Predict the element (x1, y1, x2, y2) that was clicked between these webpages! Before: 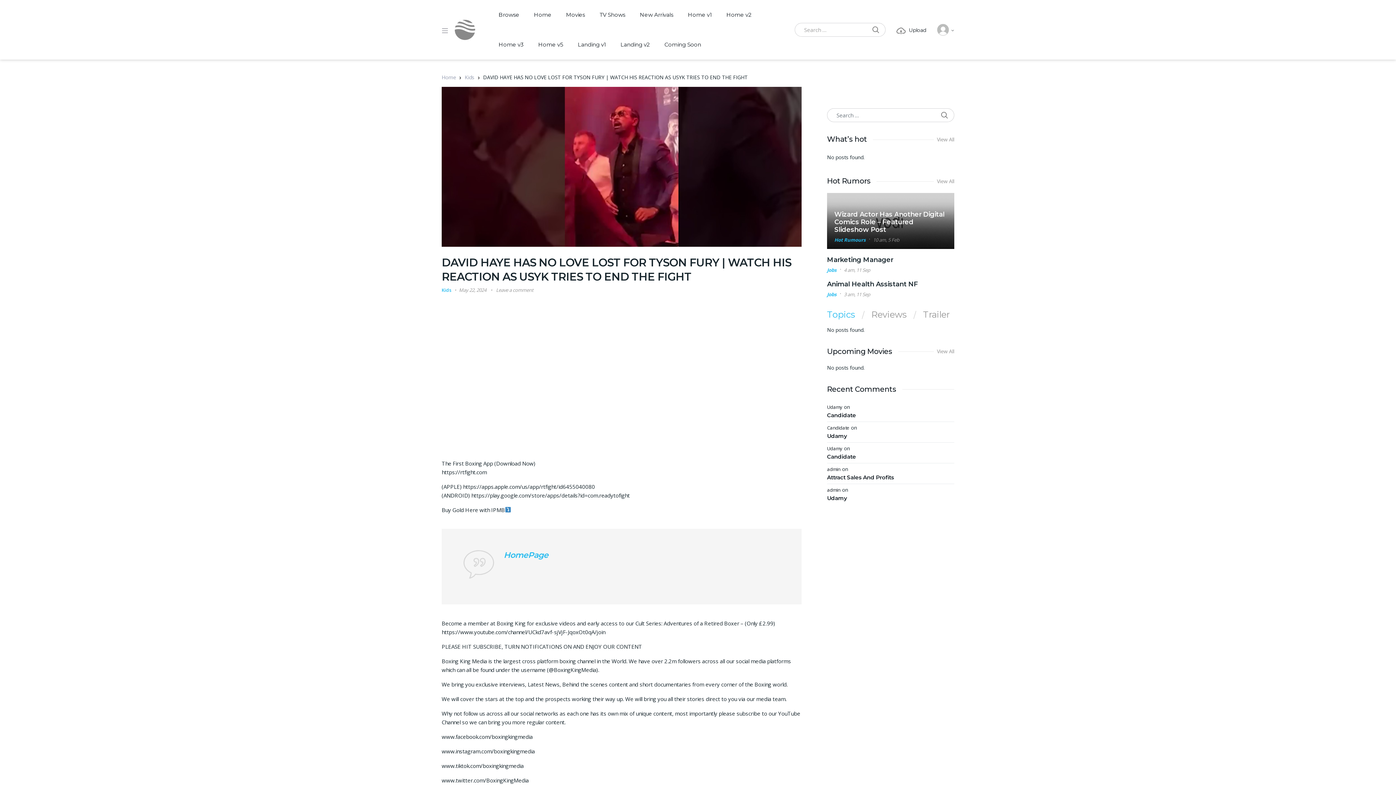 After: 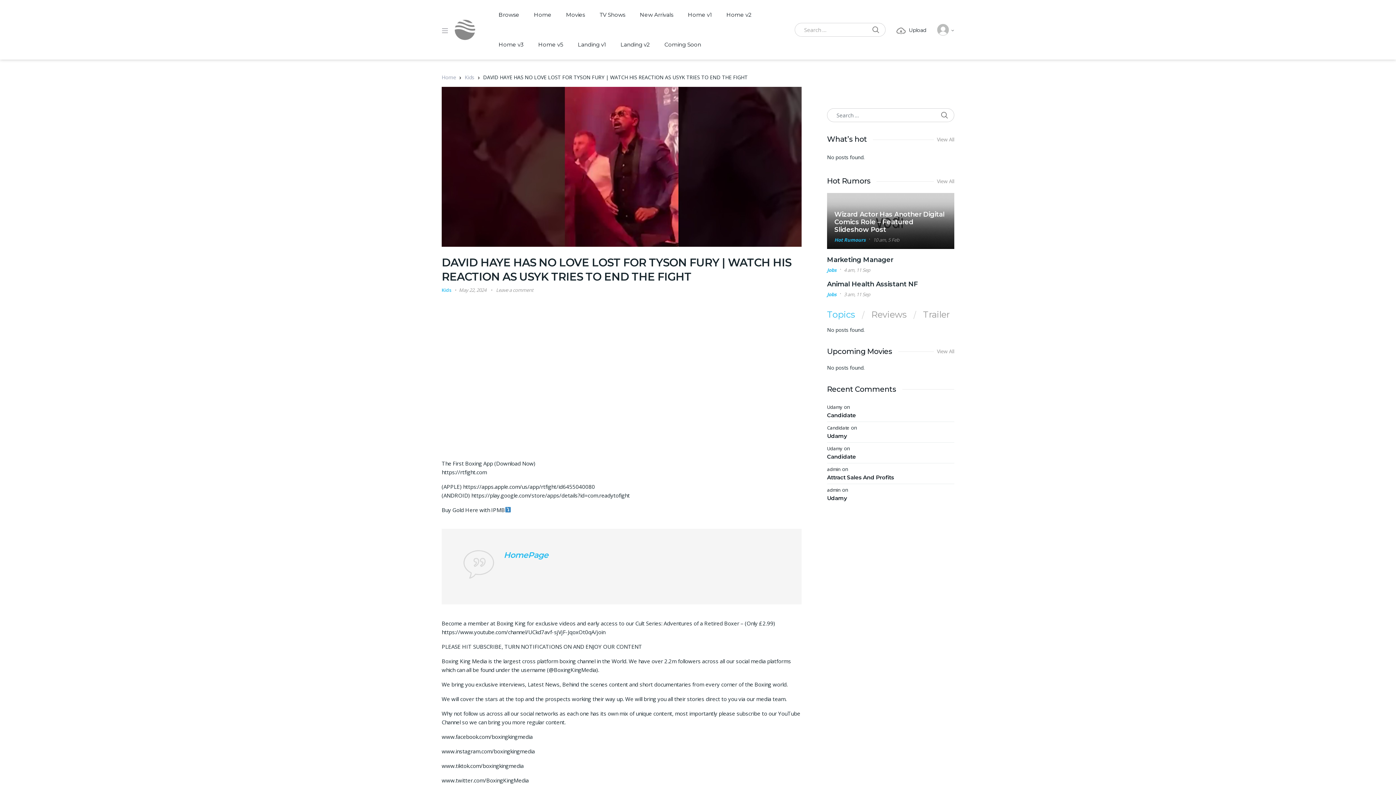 Action: bbox: (934, 348, 954, 355) label: View All